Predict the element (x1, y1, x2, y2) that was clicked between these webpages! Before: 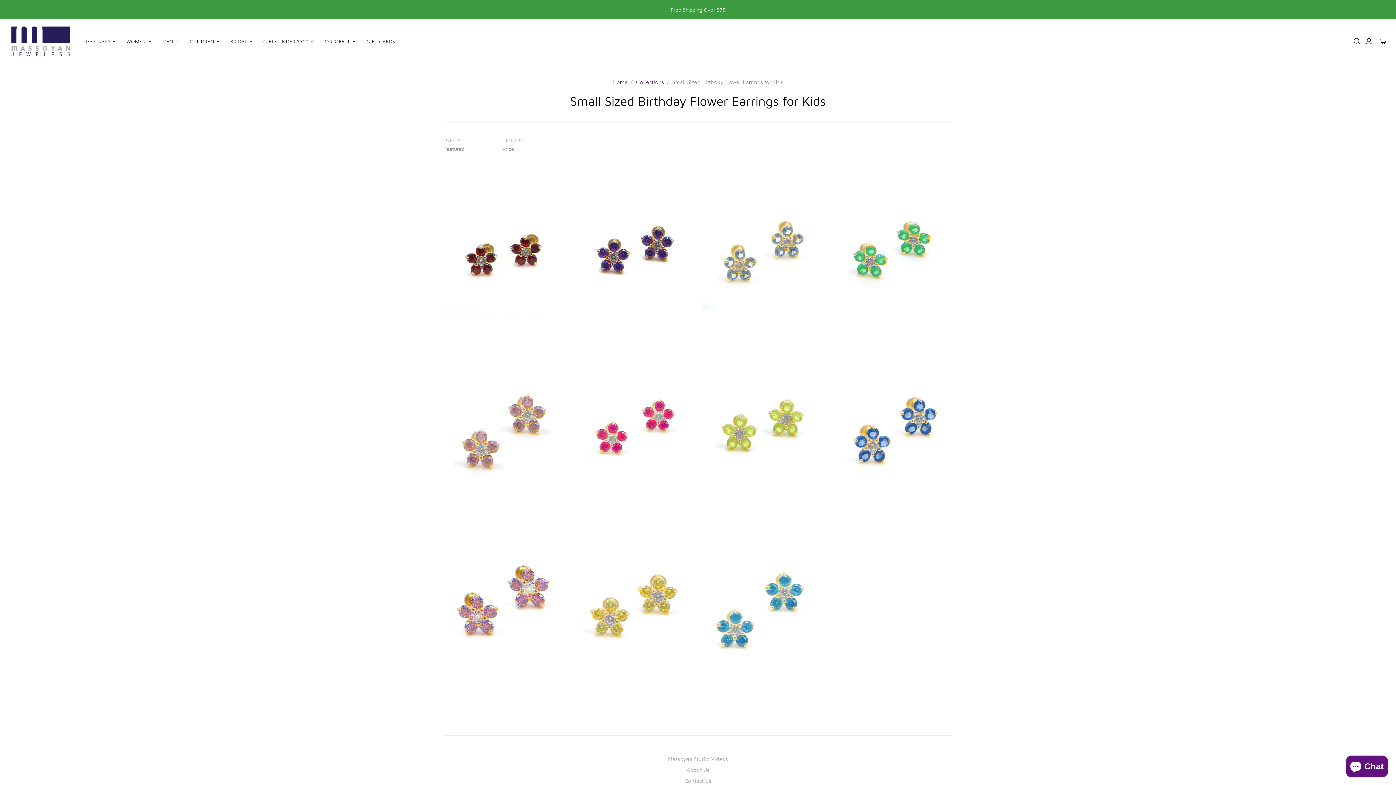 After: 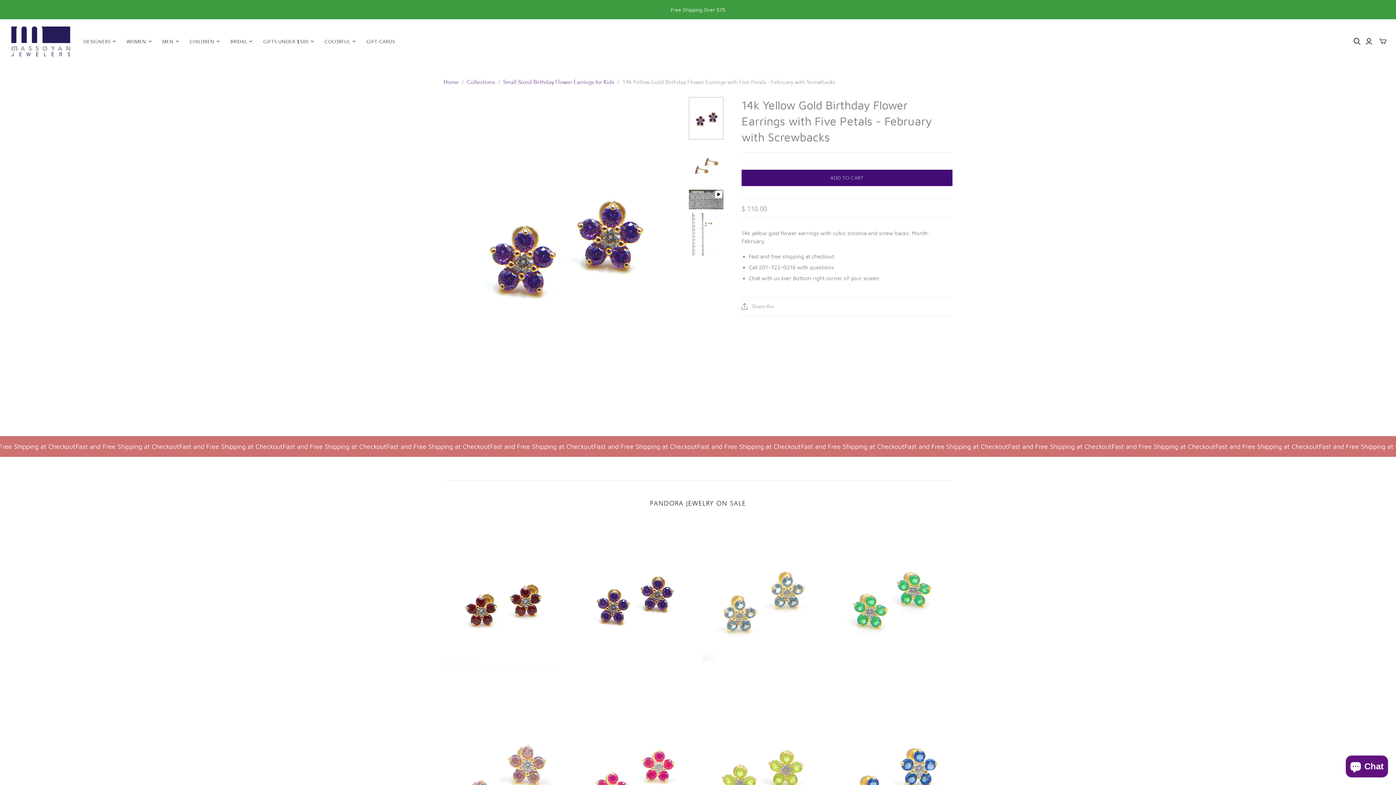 Action: label: 14k Yellow Gold Birthday Flower Earrings with Five Petals - February with Screwbacks bbox: (573, 173, 693, 321)